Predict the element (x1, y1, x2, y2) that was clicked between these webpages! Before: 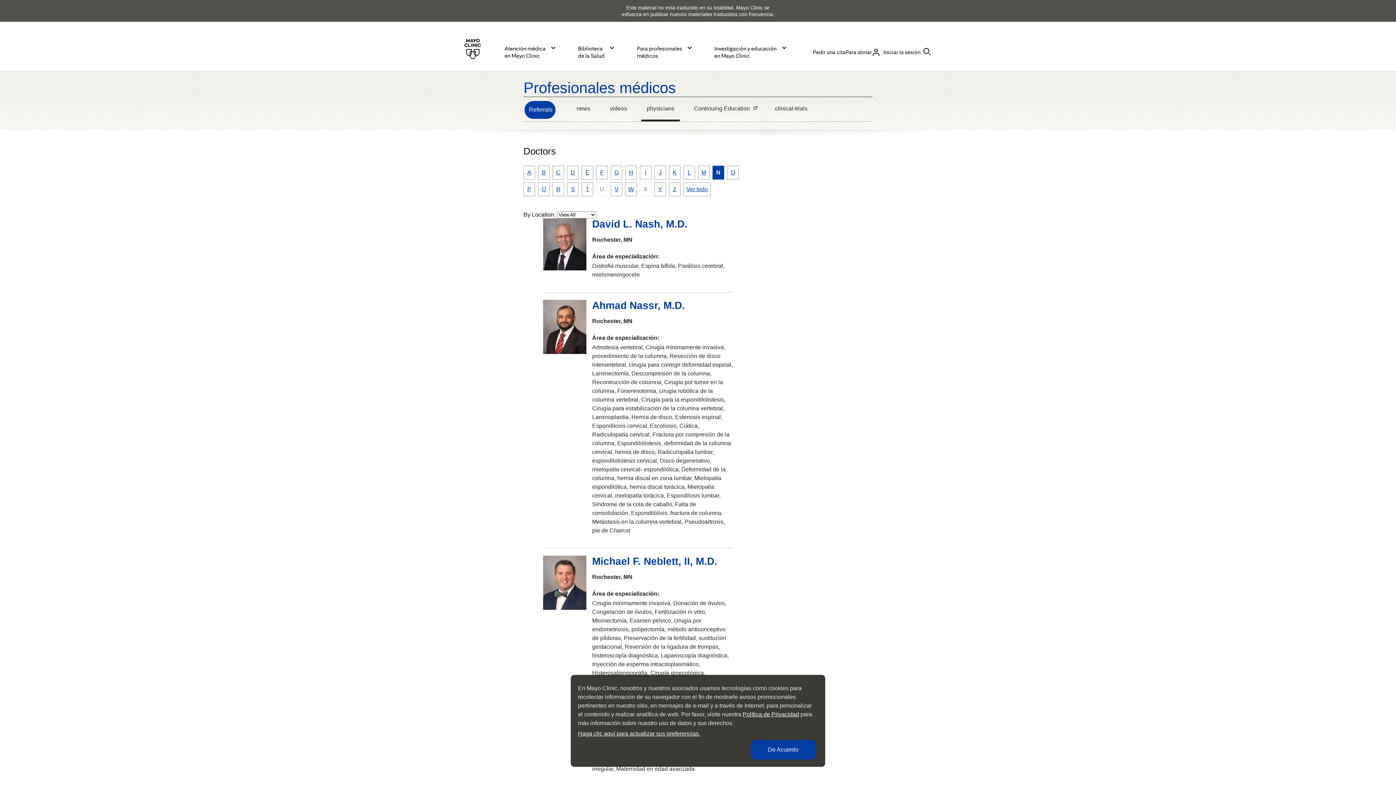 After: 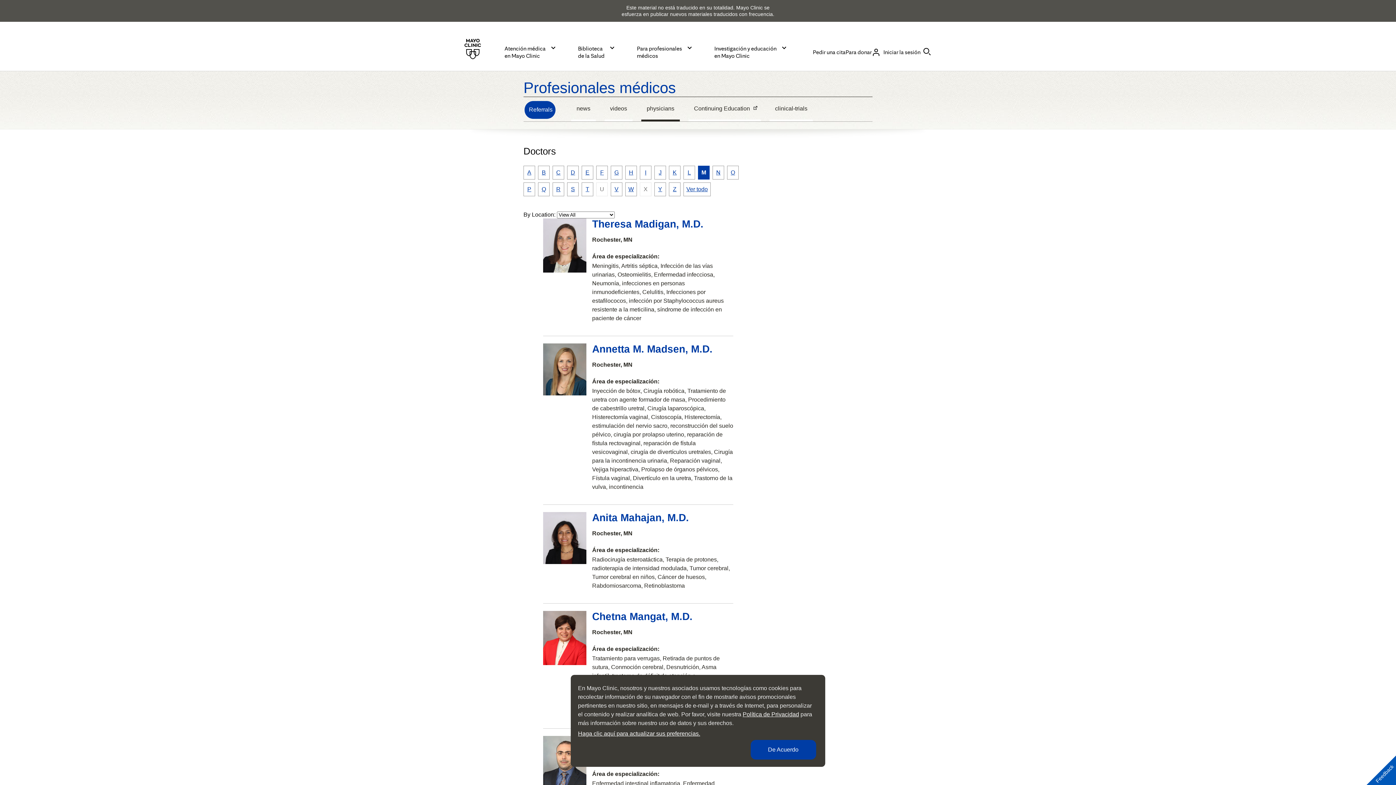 Action: bbox: (698, 165, 709, 179) label: Buscar un médico cuyo apellido comience con una letra M
M